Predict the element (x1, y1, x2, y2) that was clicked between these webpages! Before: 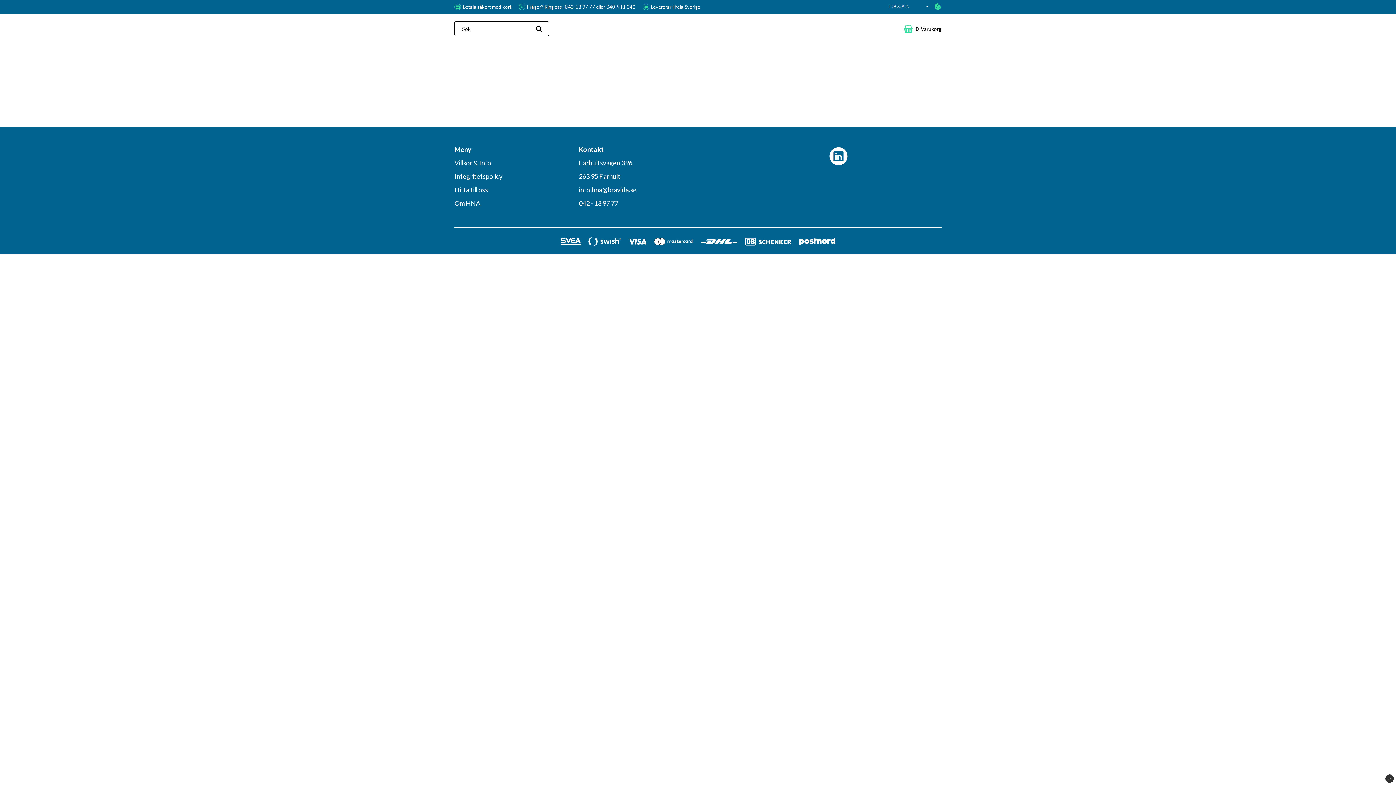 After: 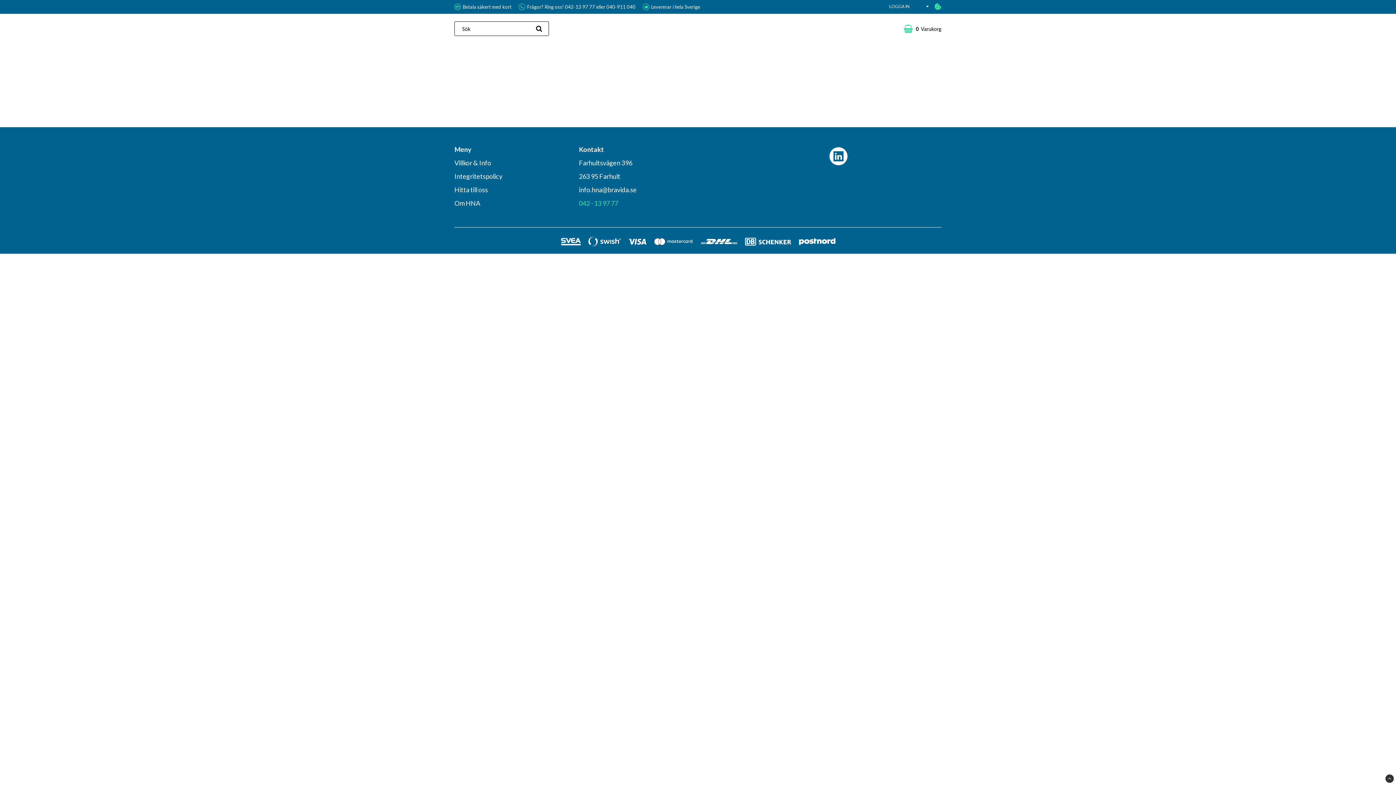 Action: label: 042 - 13 97 77 bbox: (579, 199, 618, 207)